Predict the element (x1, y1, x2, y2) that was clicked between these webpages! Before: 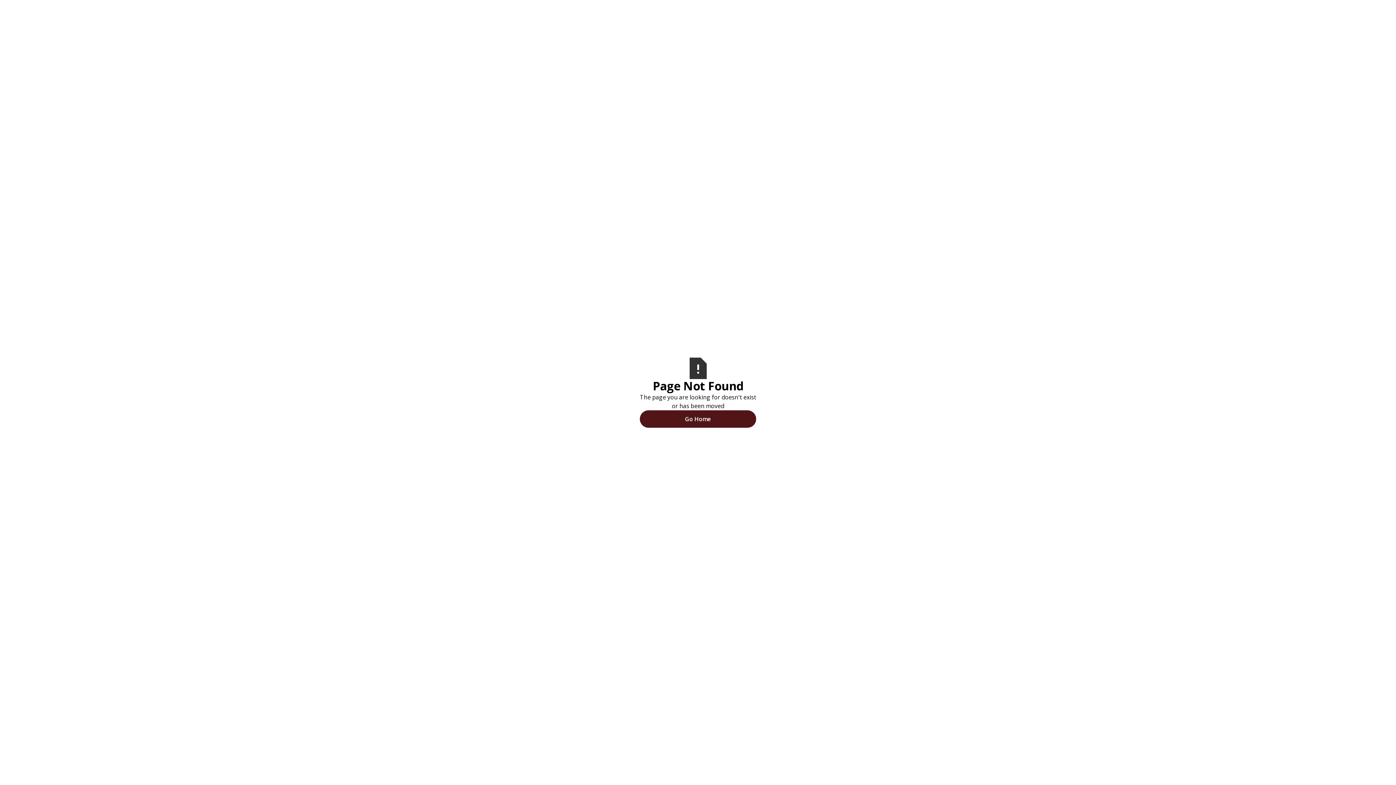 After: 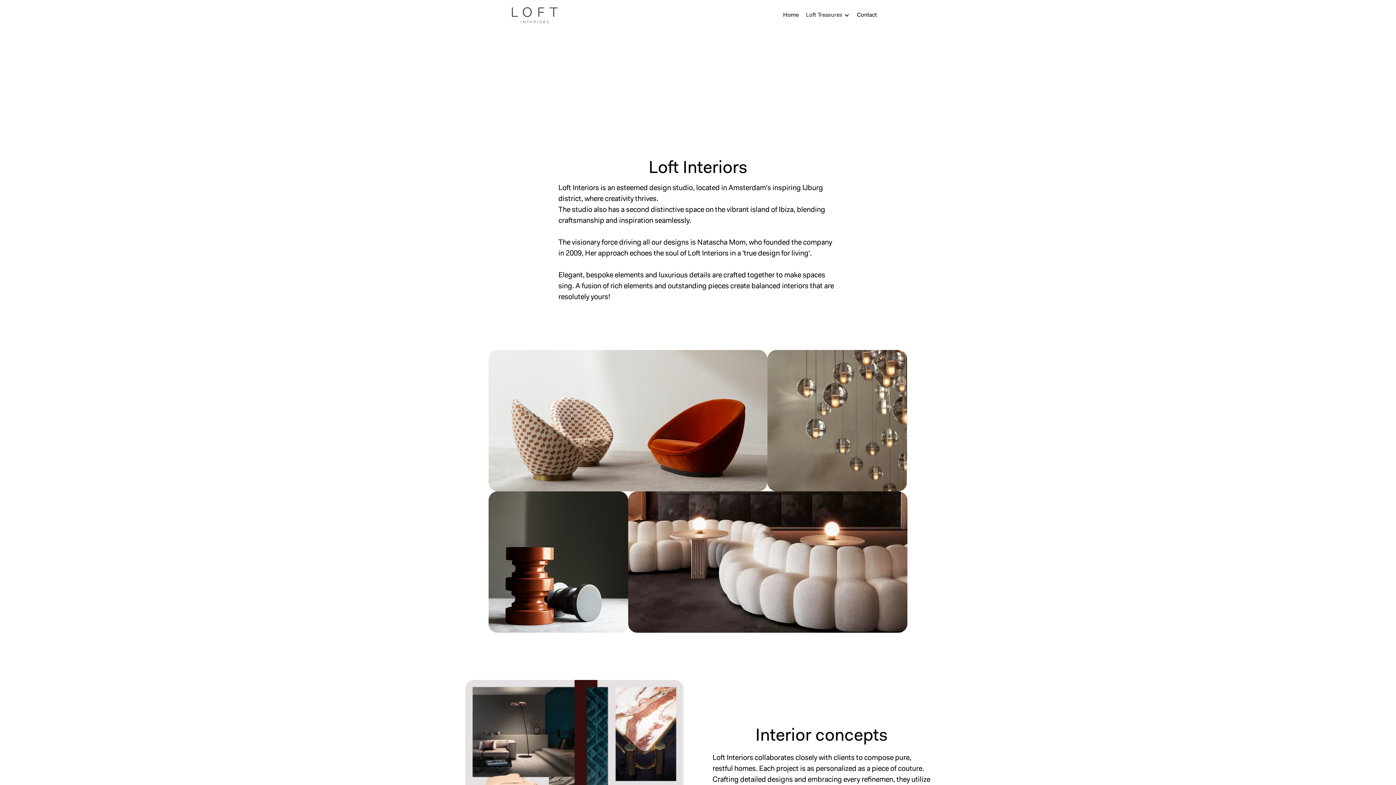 Action: bbox: (640, 410, 756, 427) label: Go Home